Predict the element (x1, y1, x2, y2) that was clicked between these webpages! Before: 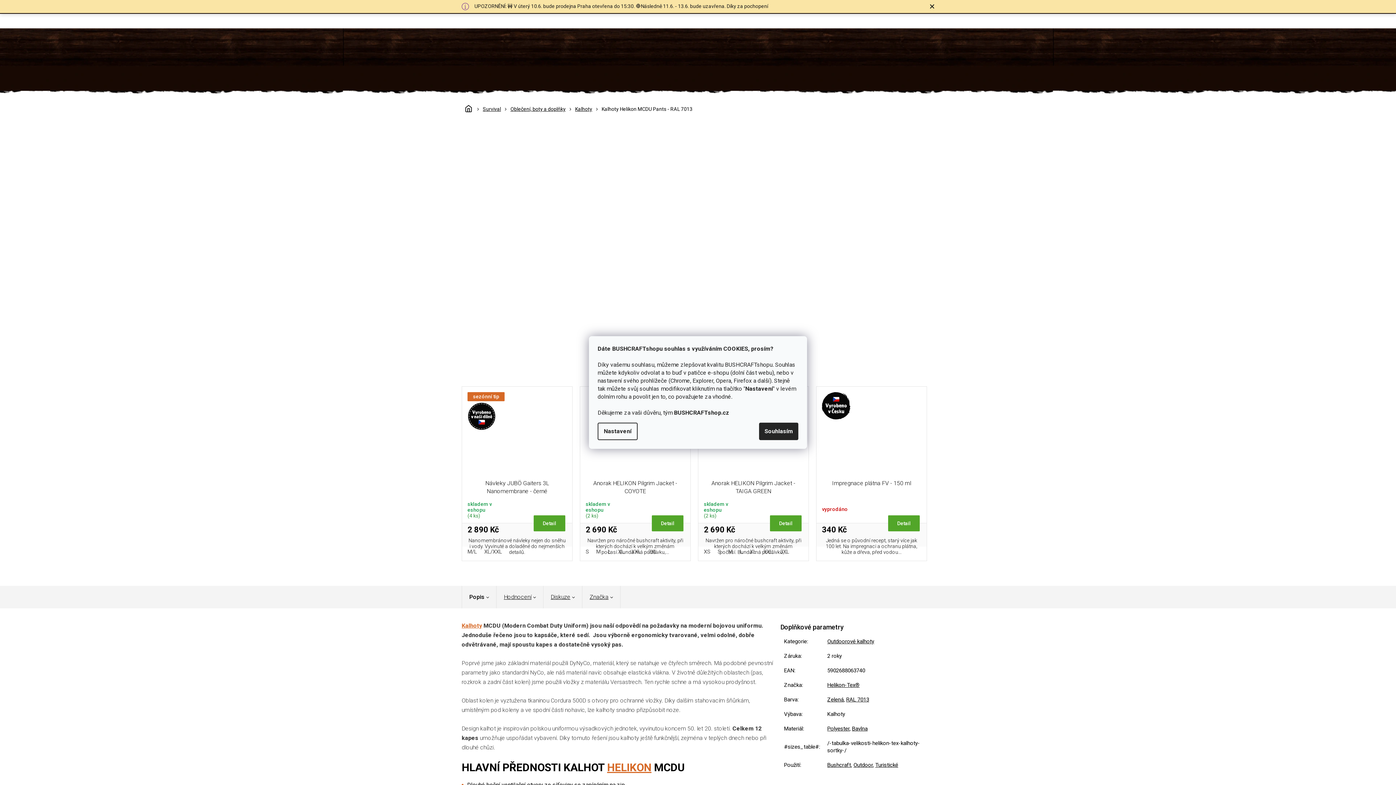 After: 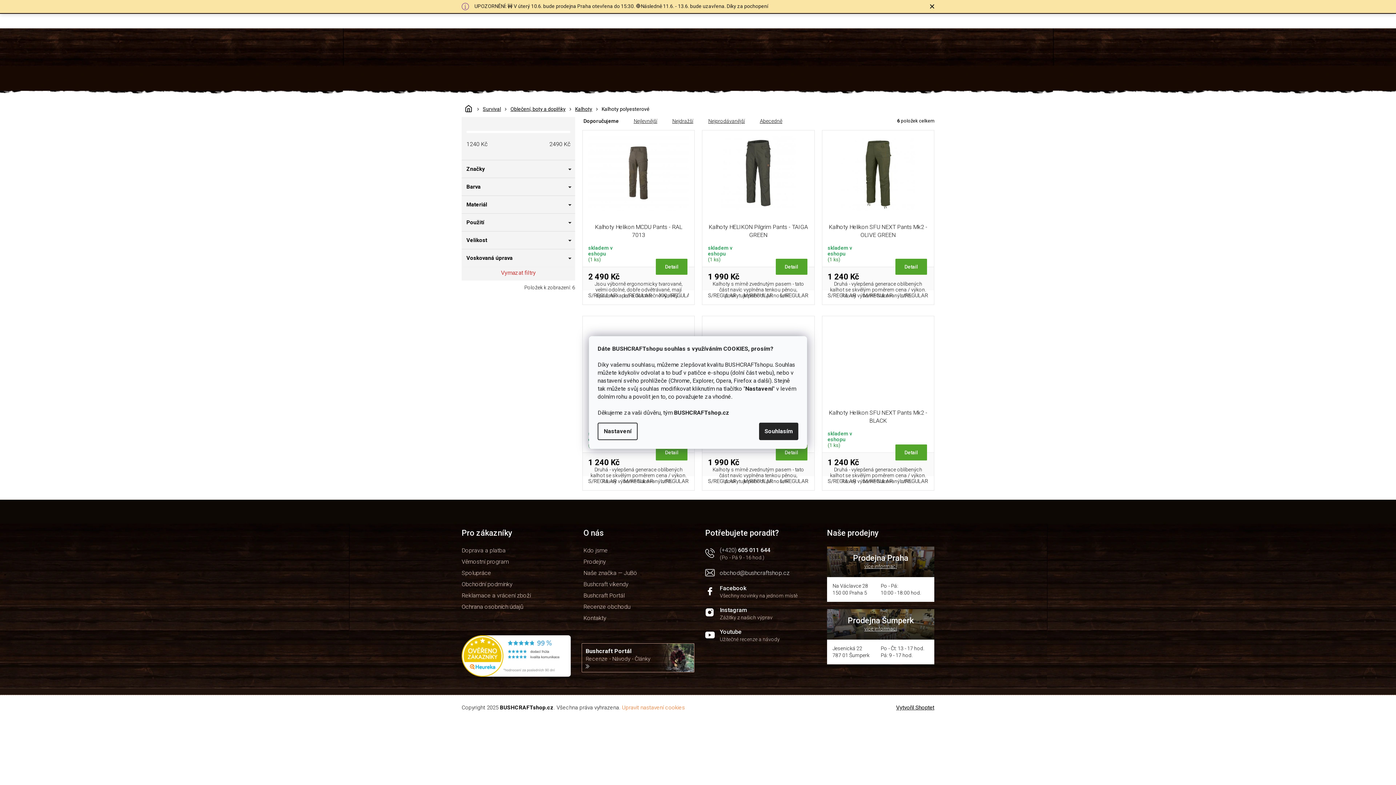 Action: bbox: (827, 725, 849, 732) label: Polyester